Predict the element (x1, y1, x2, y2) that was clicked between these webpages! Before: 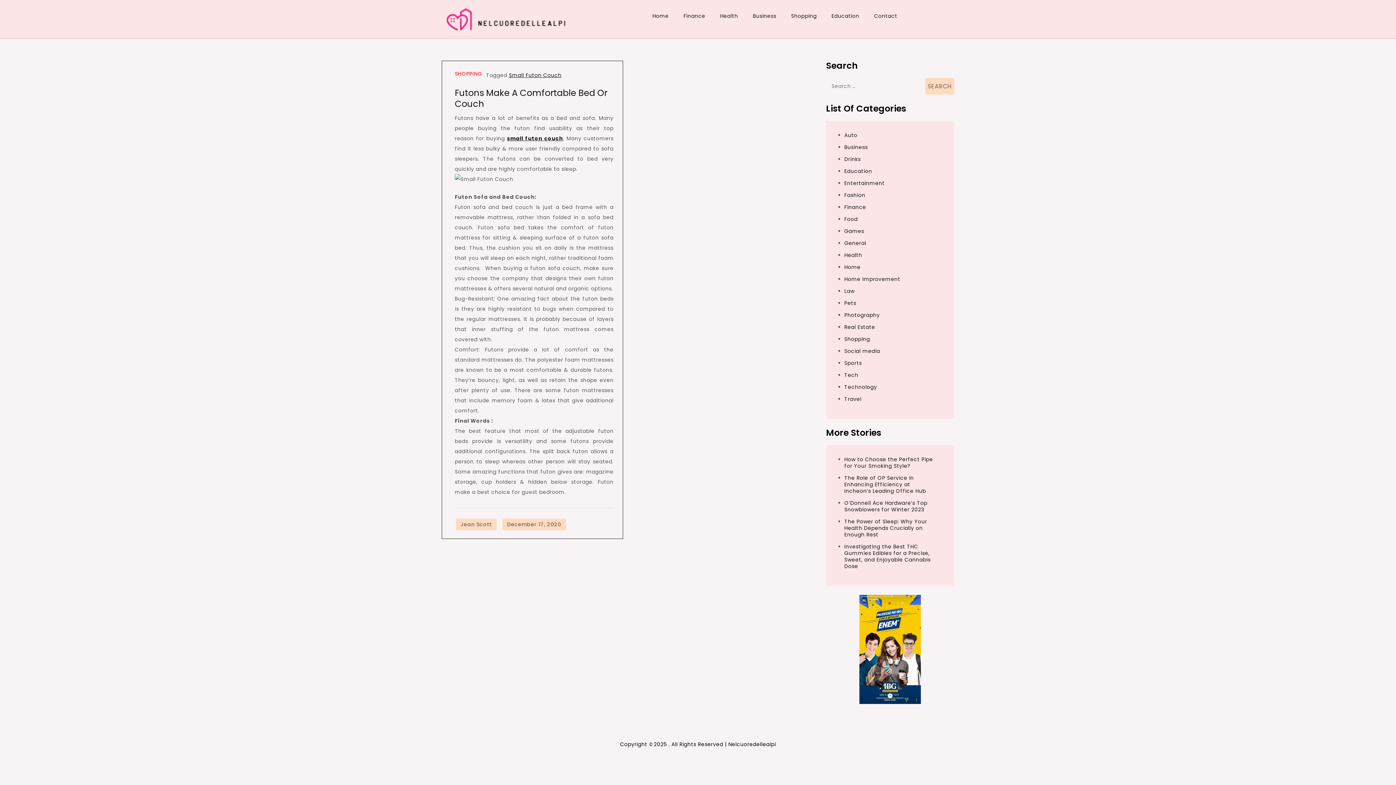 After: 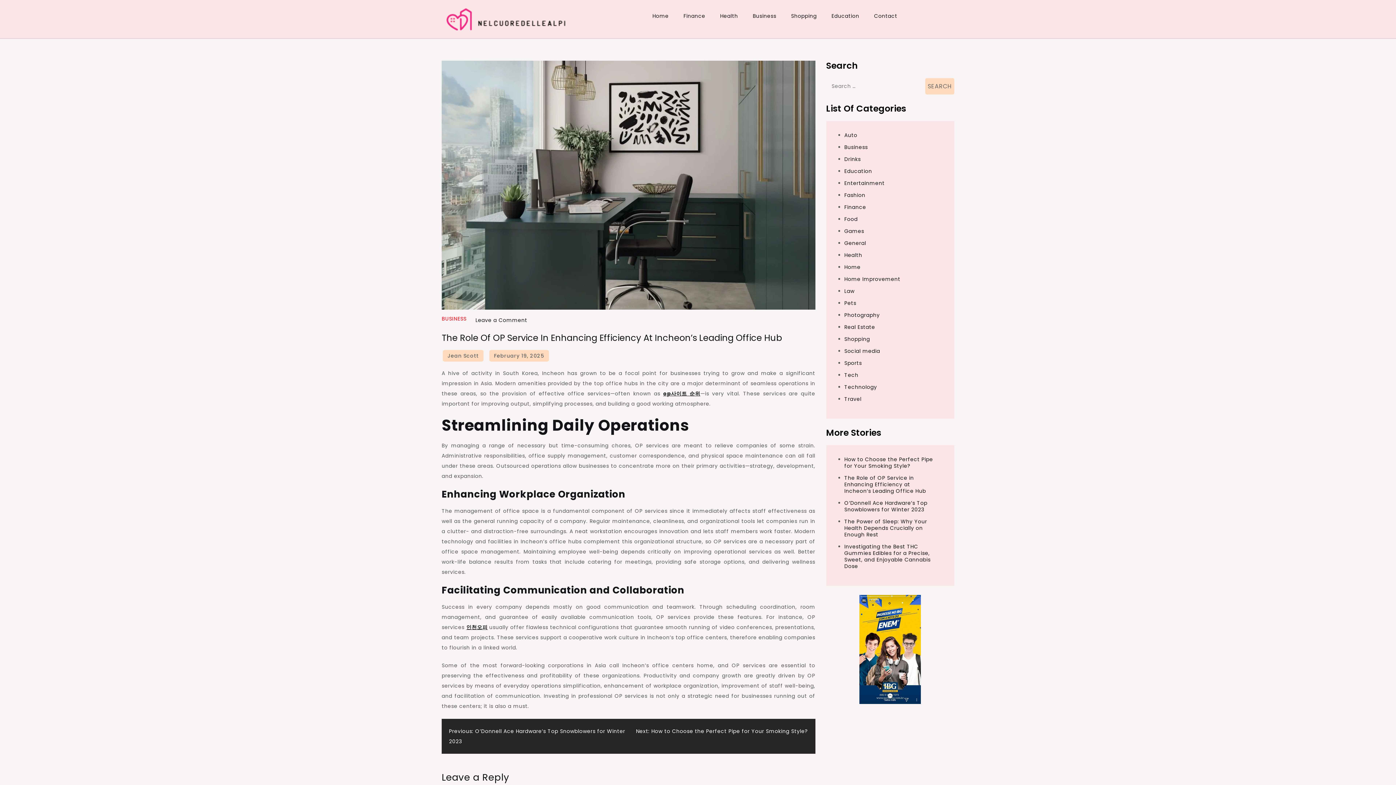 Action: bbox: (844, 474, 926, 494) label: The Role of OP Service in Enhancing Efficiency at Incheon’s Leading Office Hub